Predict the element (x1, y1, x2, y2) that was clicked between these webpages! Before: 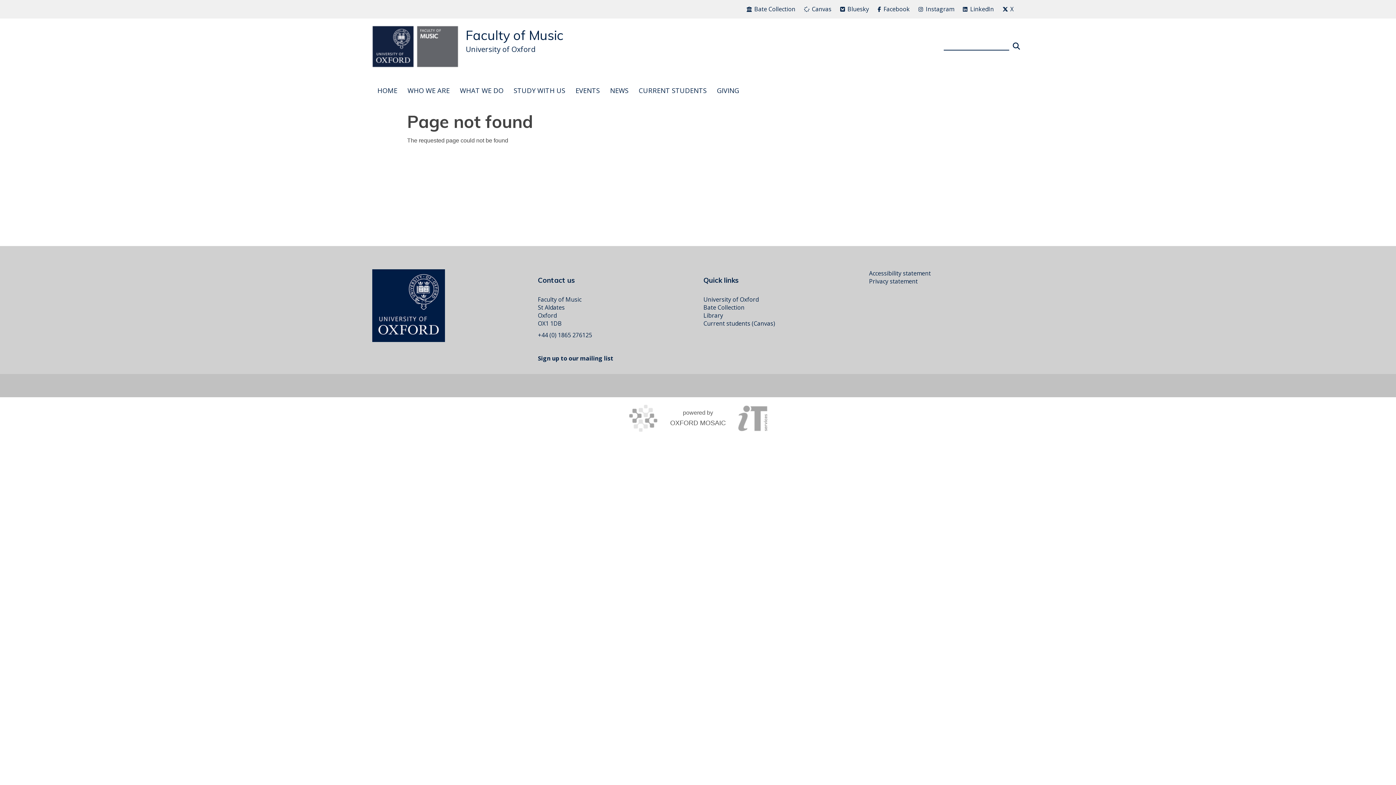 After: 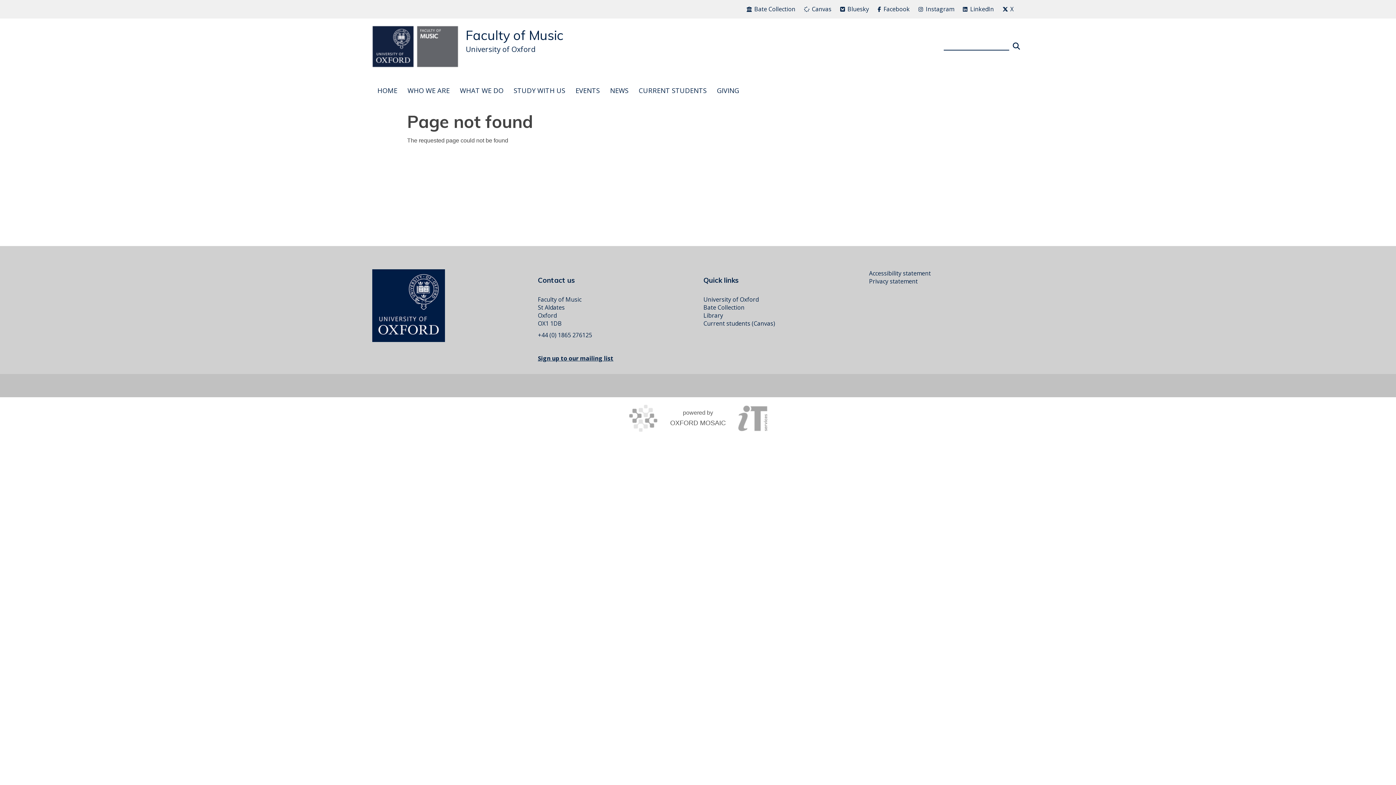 Action: label: Sign up to our mailing list bbox: (538, 354, 613, 362)